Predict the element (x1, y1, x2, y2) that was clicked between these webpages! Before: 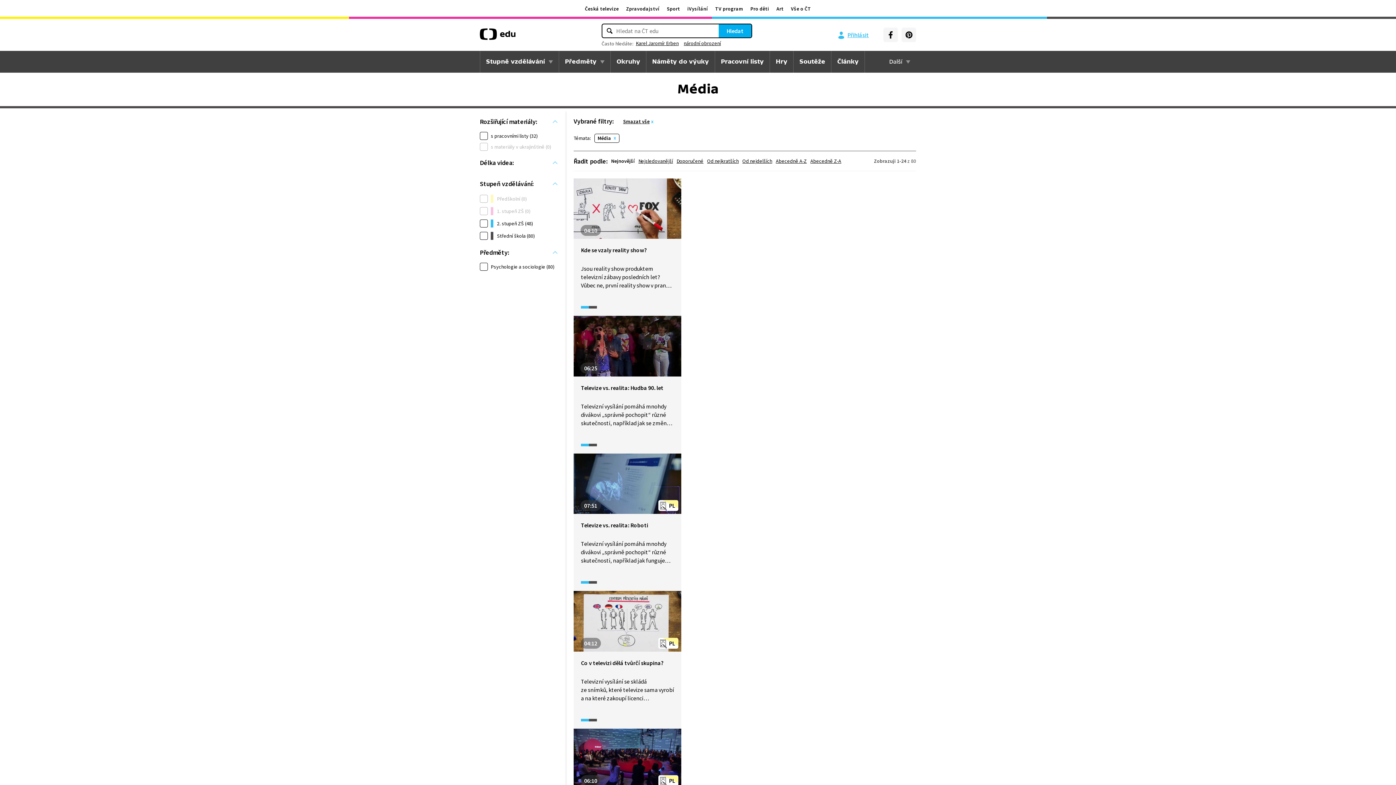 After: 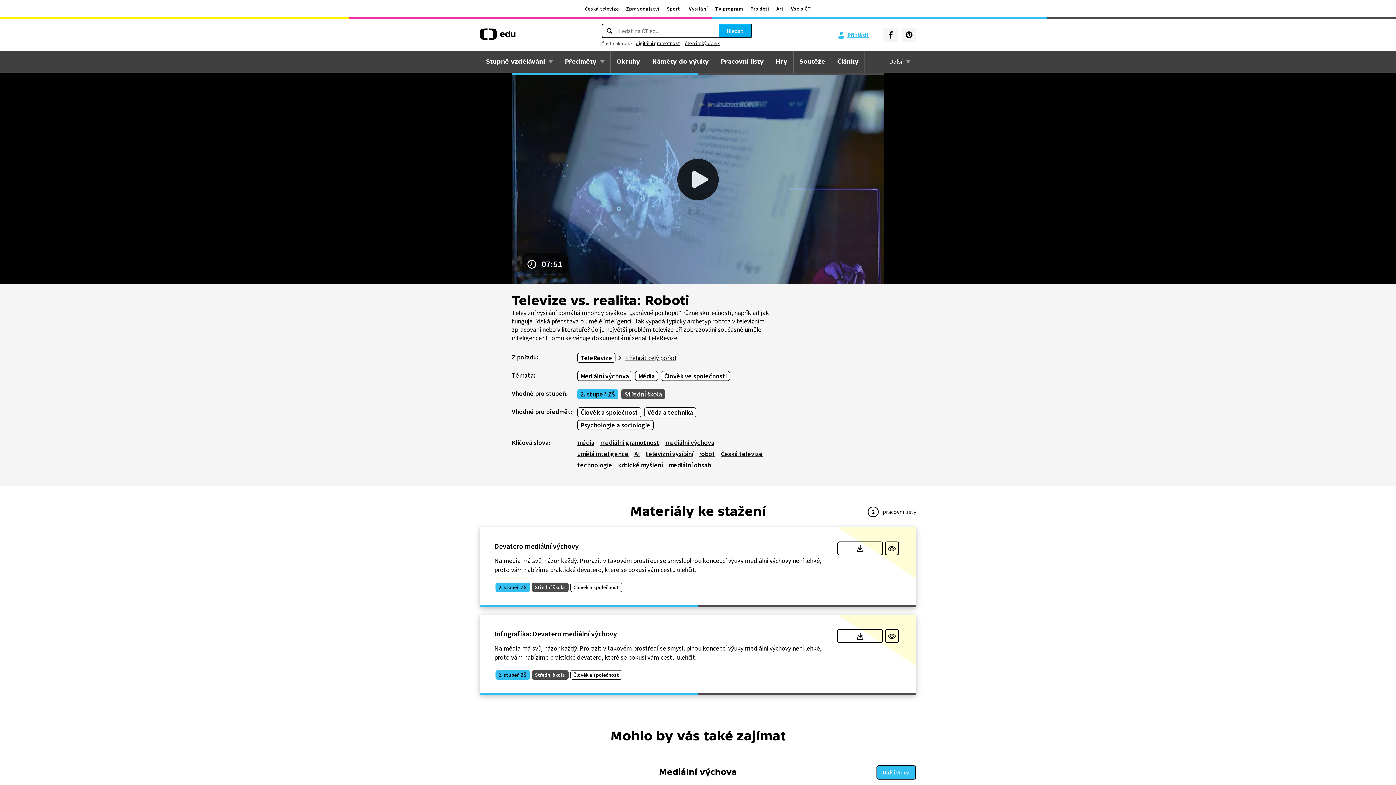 Action: label: PL
07:51
Televize vs. realita: Roboti

Televizní vysílání pomáhá mnohdy divákovi „správně pochopit“ různé skutečnosti, například jak funguje lidská představa o umělé inteligenci. Jak vypadá typický archetyp robota v televizním zpracování nebo v literatuře? Co je největší problém televize při zobrazování současné umělé inteligence? I tomu se věnuje dokumentární seriál TeleRevize. bbox: (573, 453, 681, 591)